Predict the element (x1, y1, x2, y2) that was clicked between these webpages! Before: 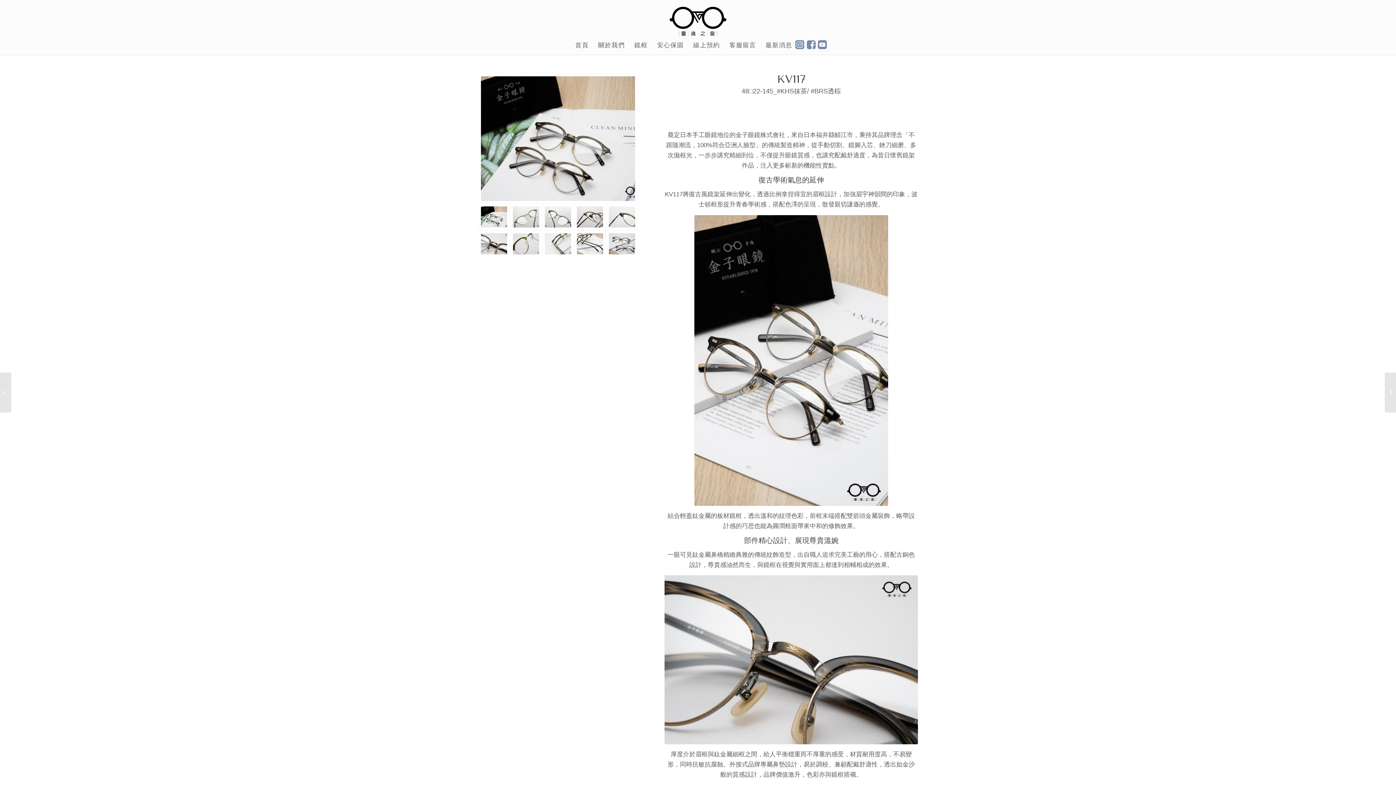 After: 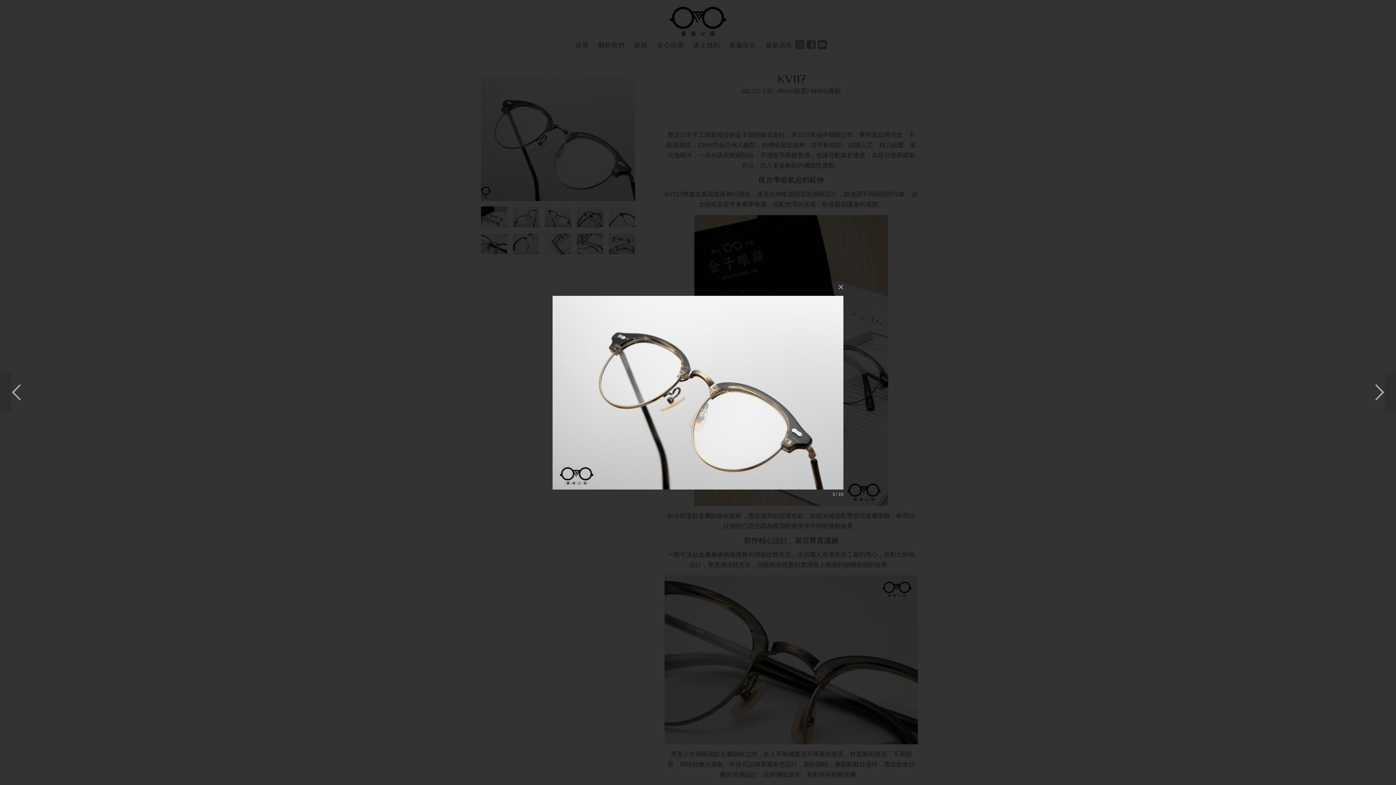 Action: bbox: (542, 203, 574, 230)